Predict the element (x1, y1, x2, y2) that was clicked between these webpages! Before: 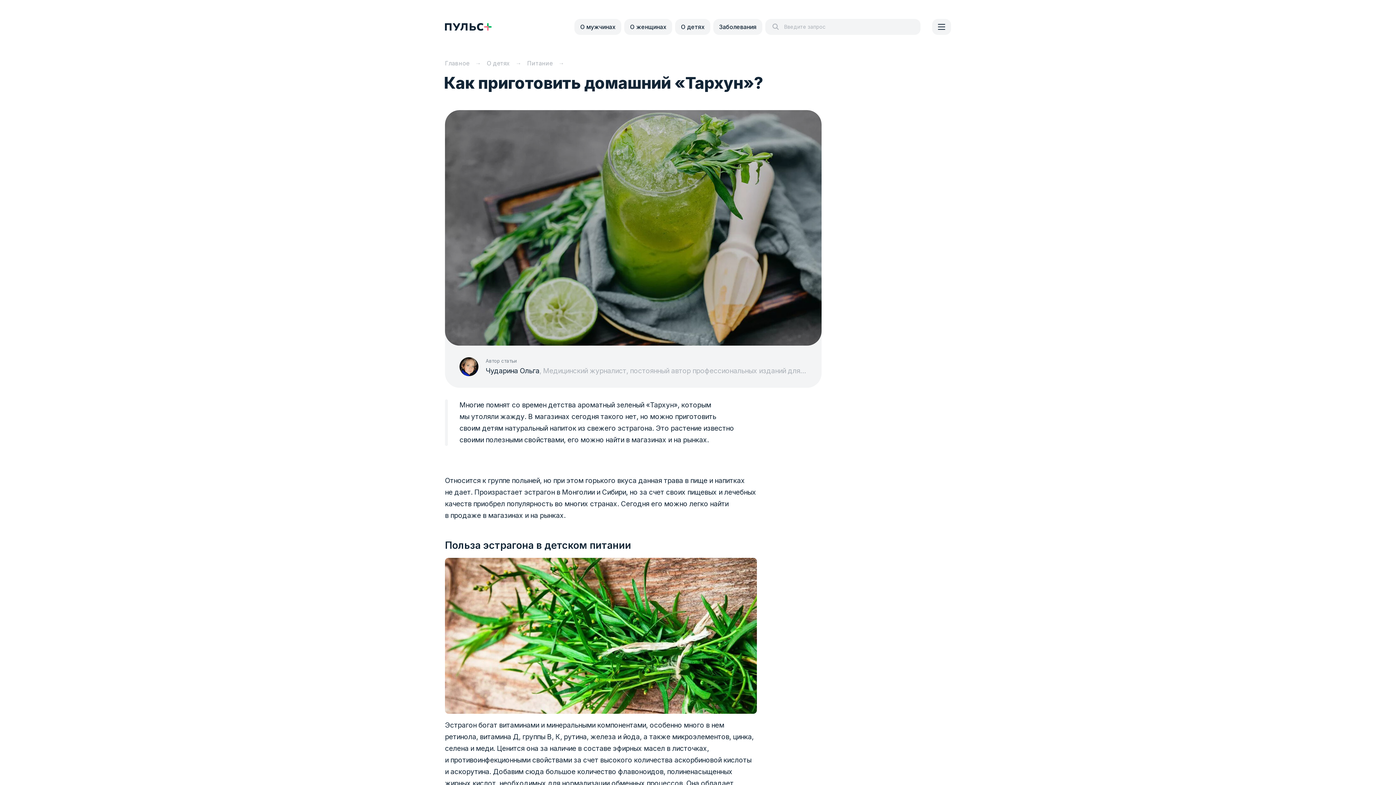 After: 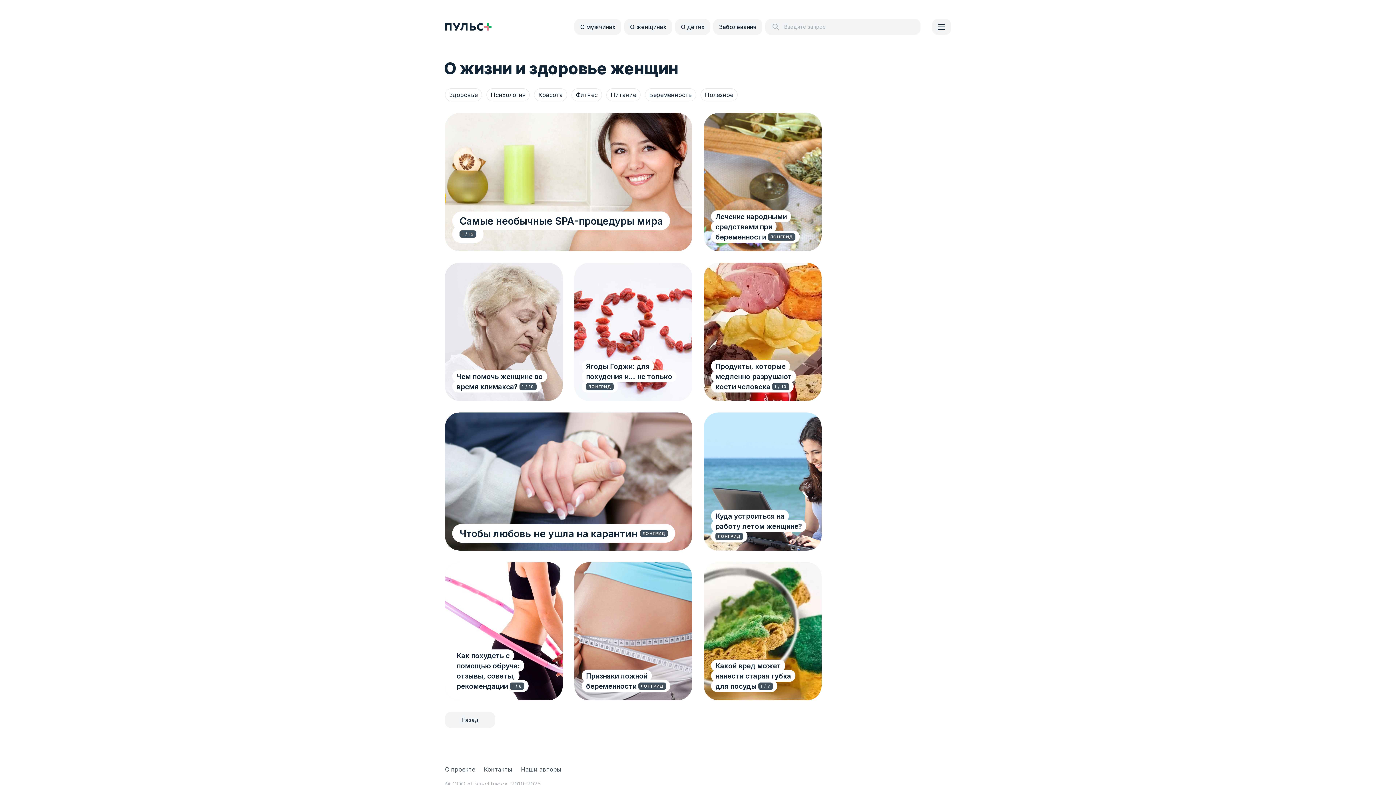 Action: label: О женщинах bbox: (630, 23, 666, 30)